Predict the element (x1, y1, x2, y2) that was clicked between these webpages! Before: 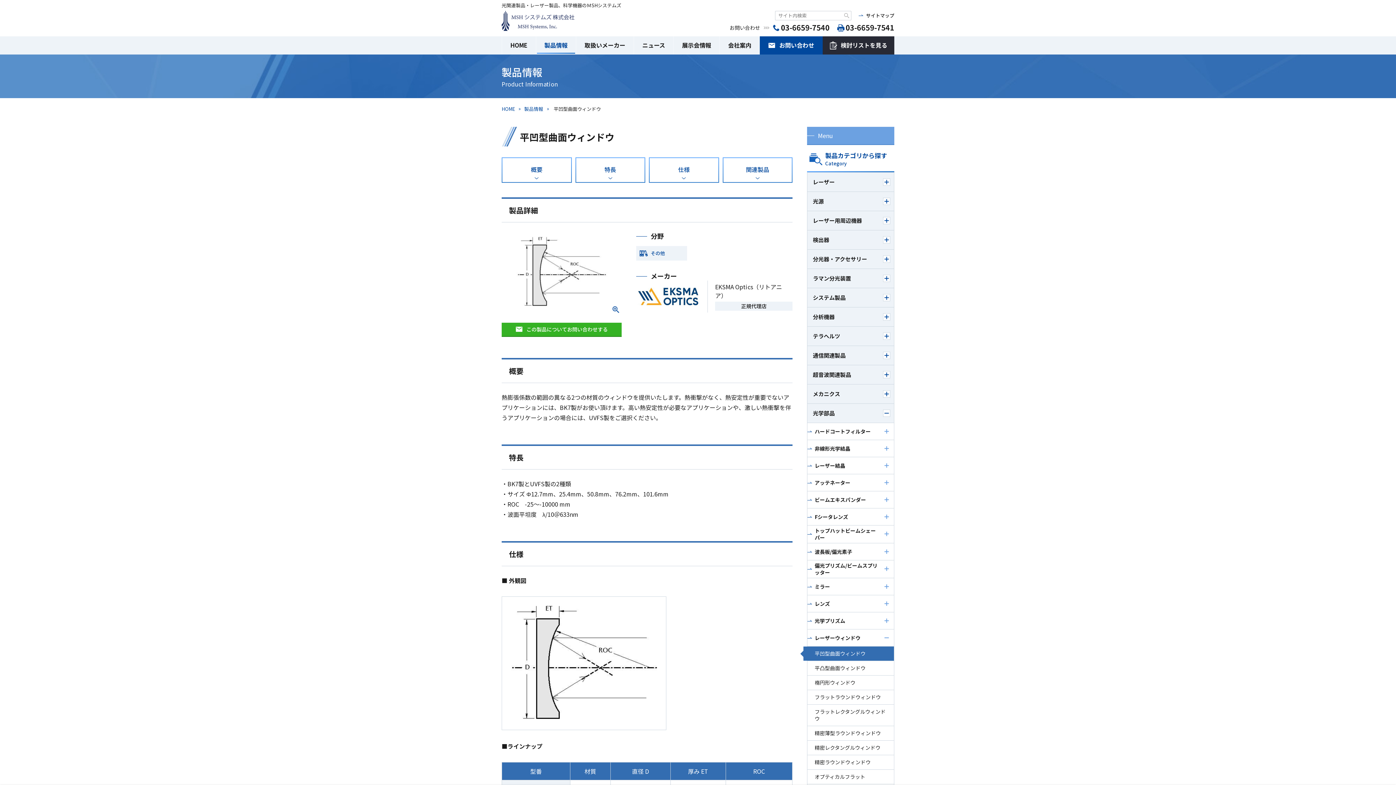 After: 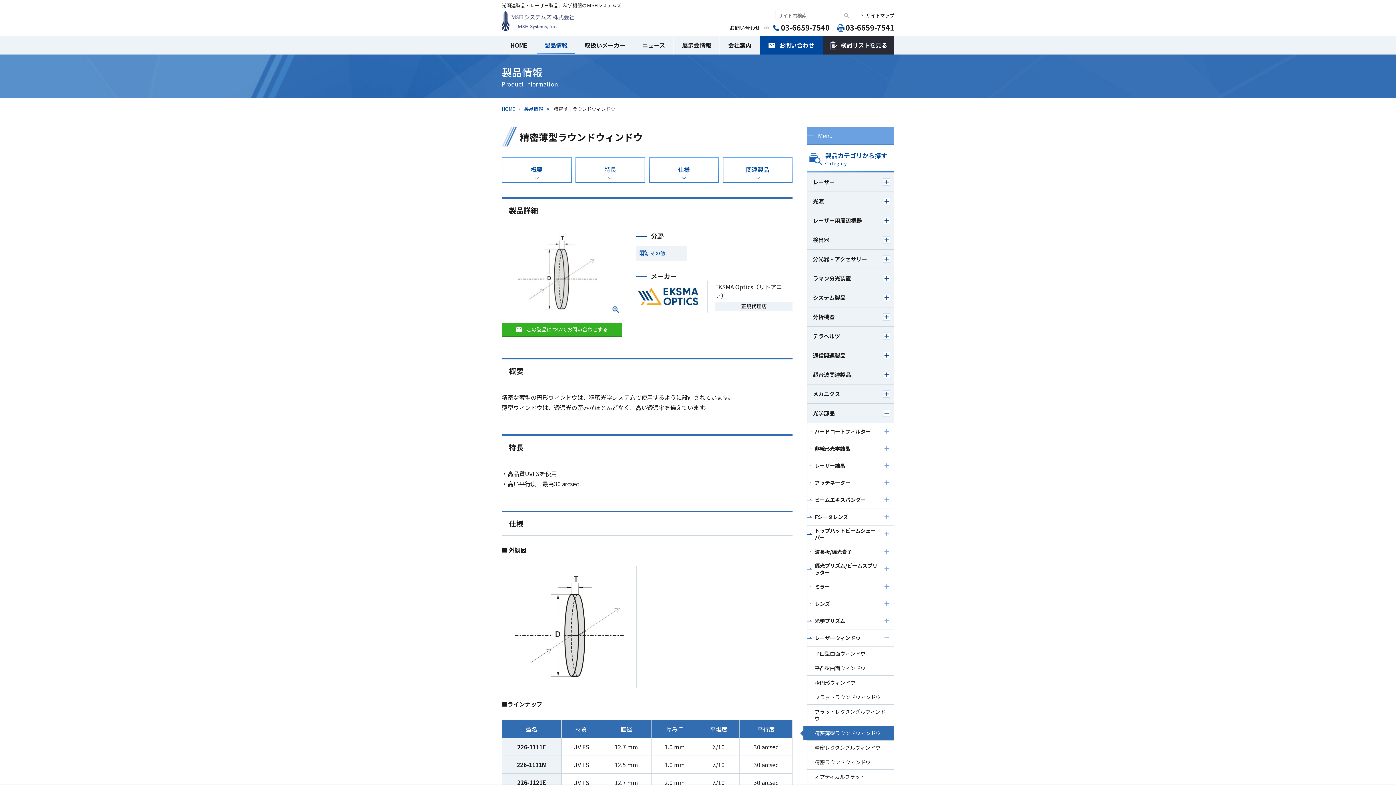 Action: bbox: (807, 726, 894, 740) label: 精密薄型ラウンドウィンドウ